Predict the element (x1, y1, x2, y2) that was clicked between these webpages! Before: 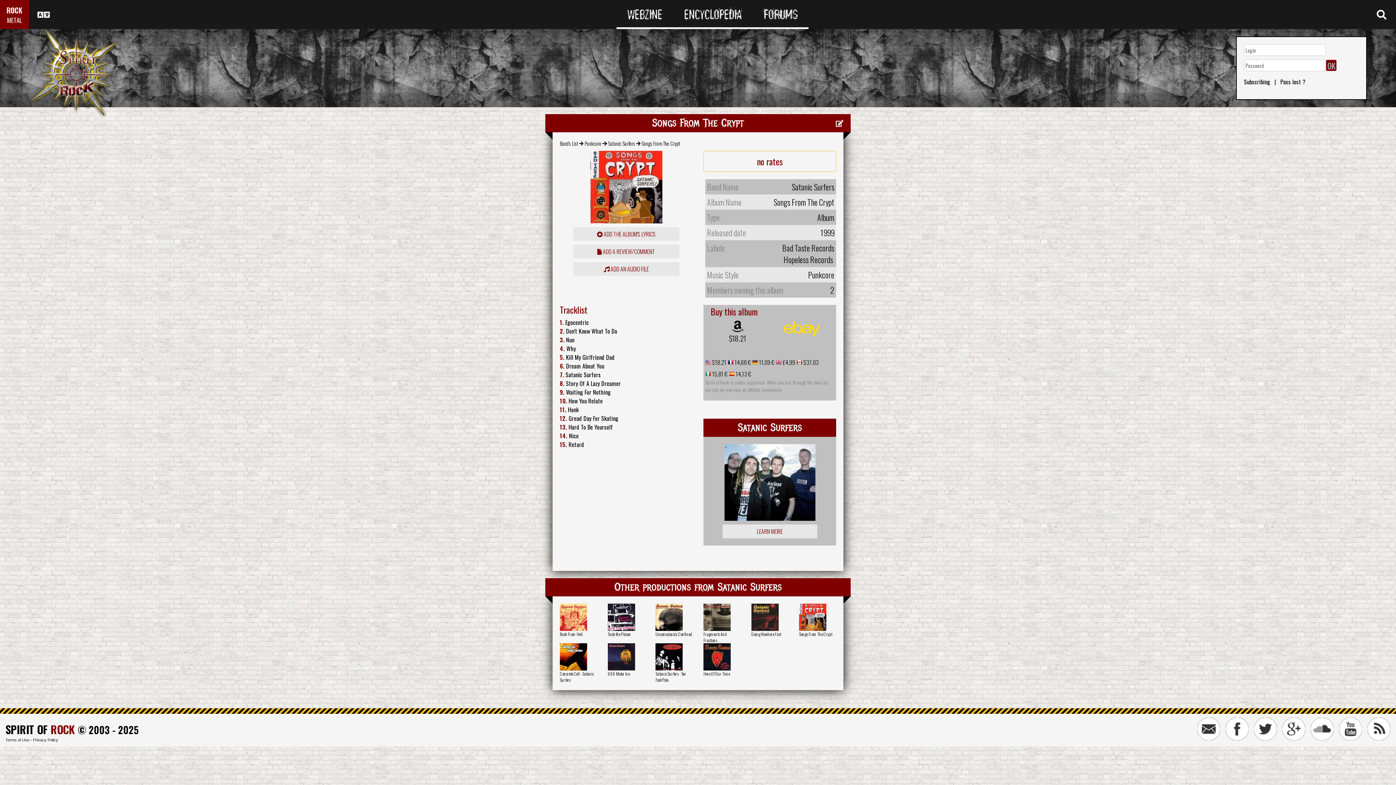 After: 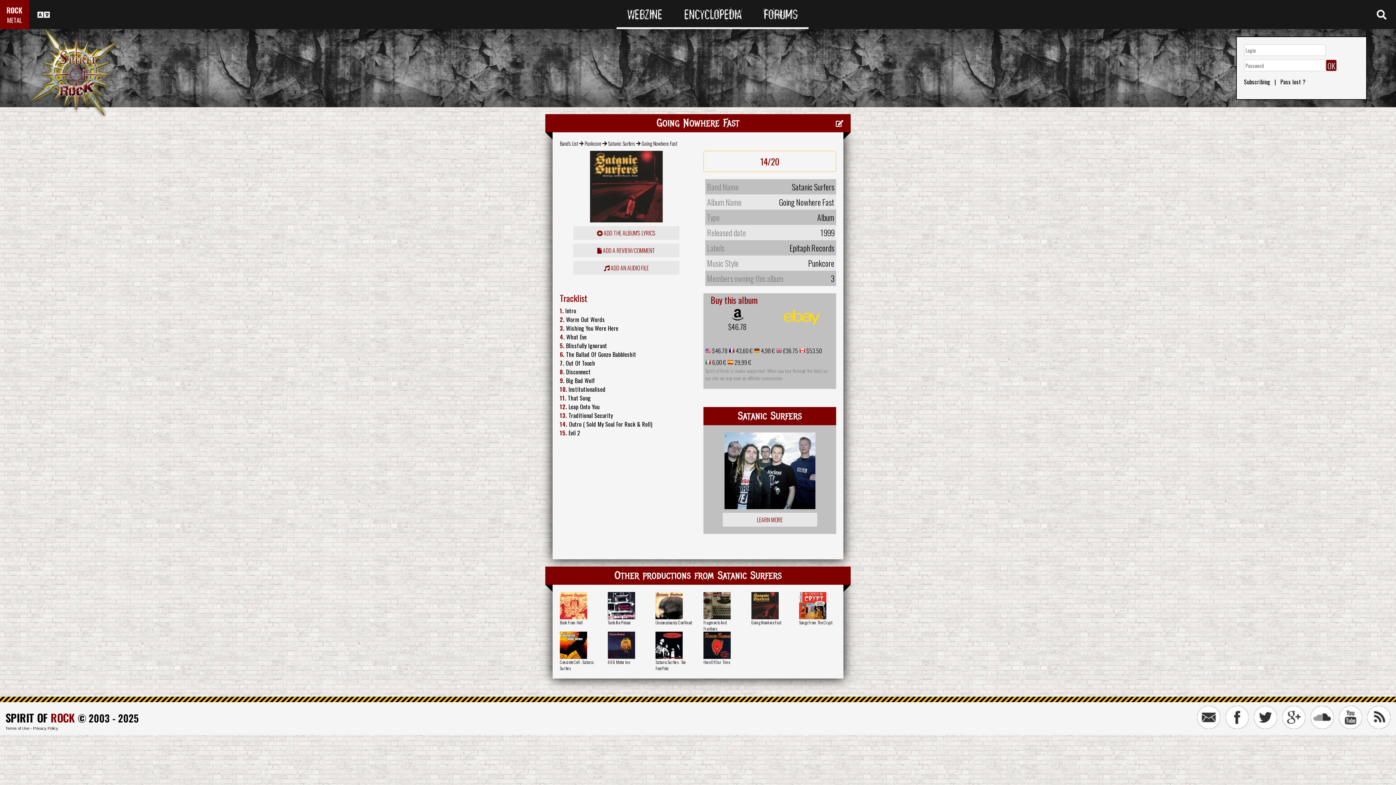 Action: bbox: (751, 610, 778, 622)